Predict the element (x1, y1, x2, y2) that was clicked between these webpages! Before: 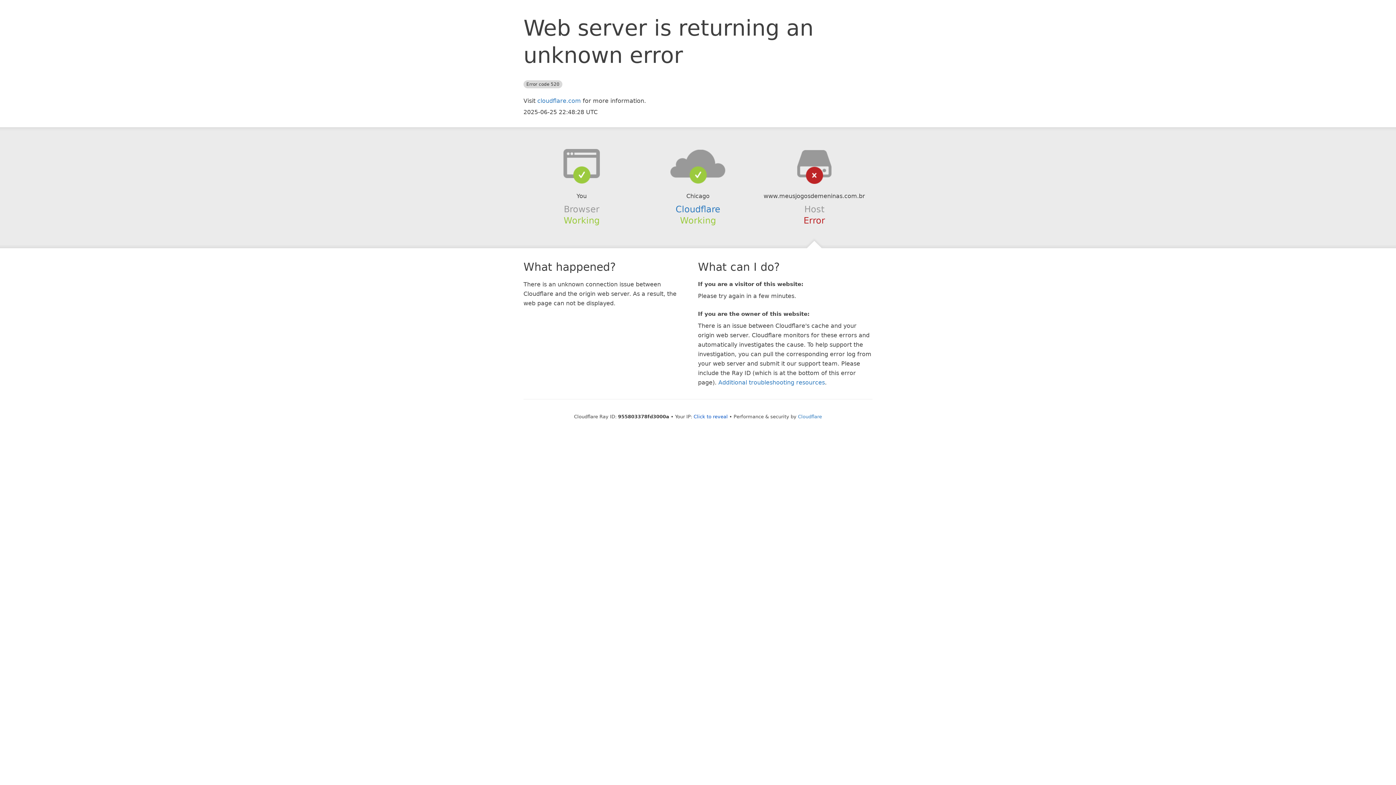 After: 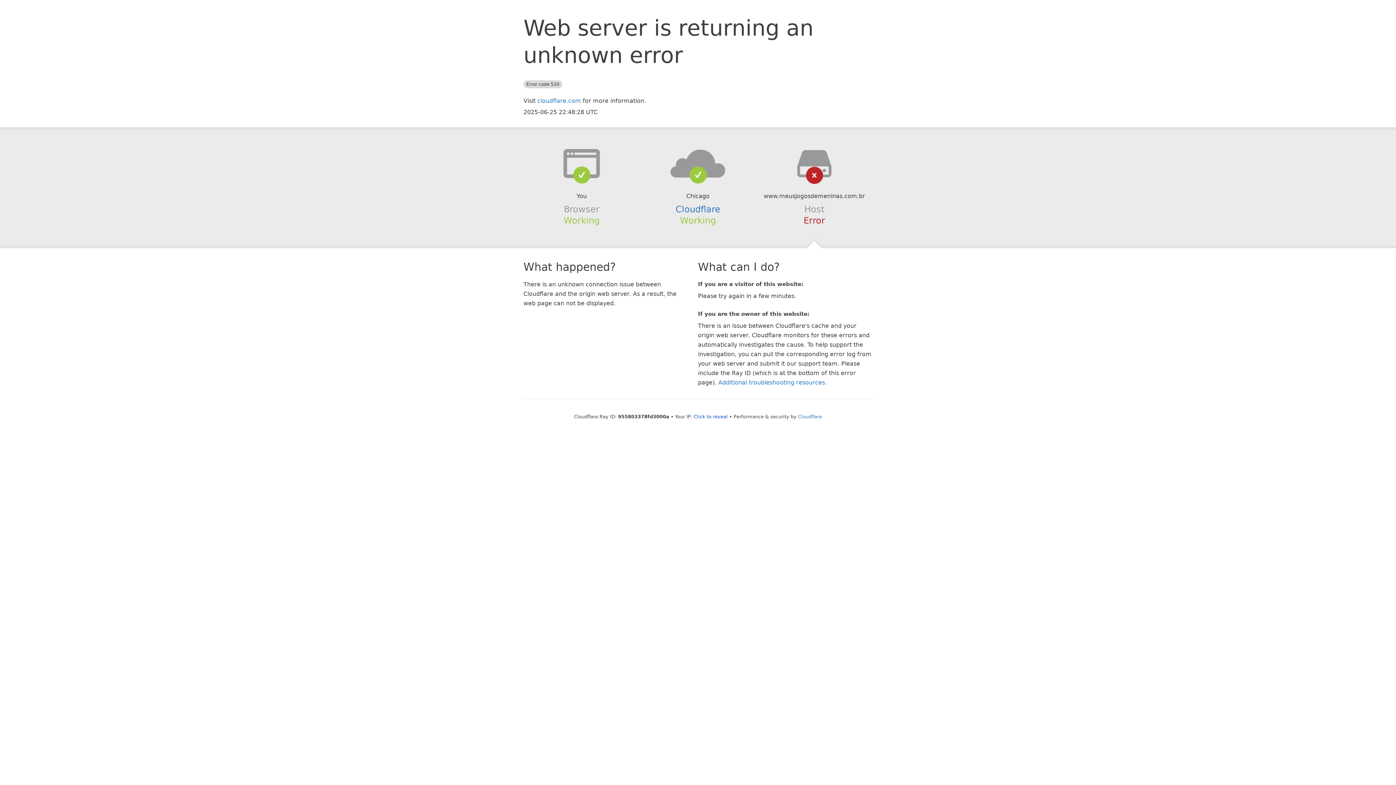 Action: bbox: (639, 148, 756, 178)